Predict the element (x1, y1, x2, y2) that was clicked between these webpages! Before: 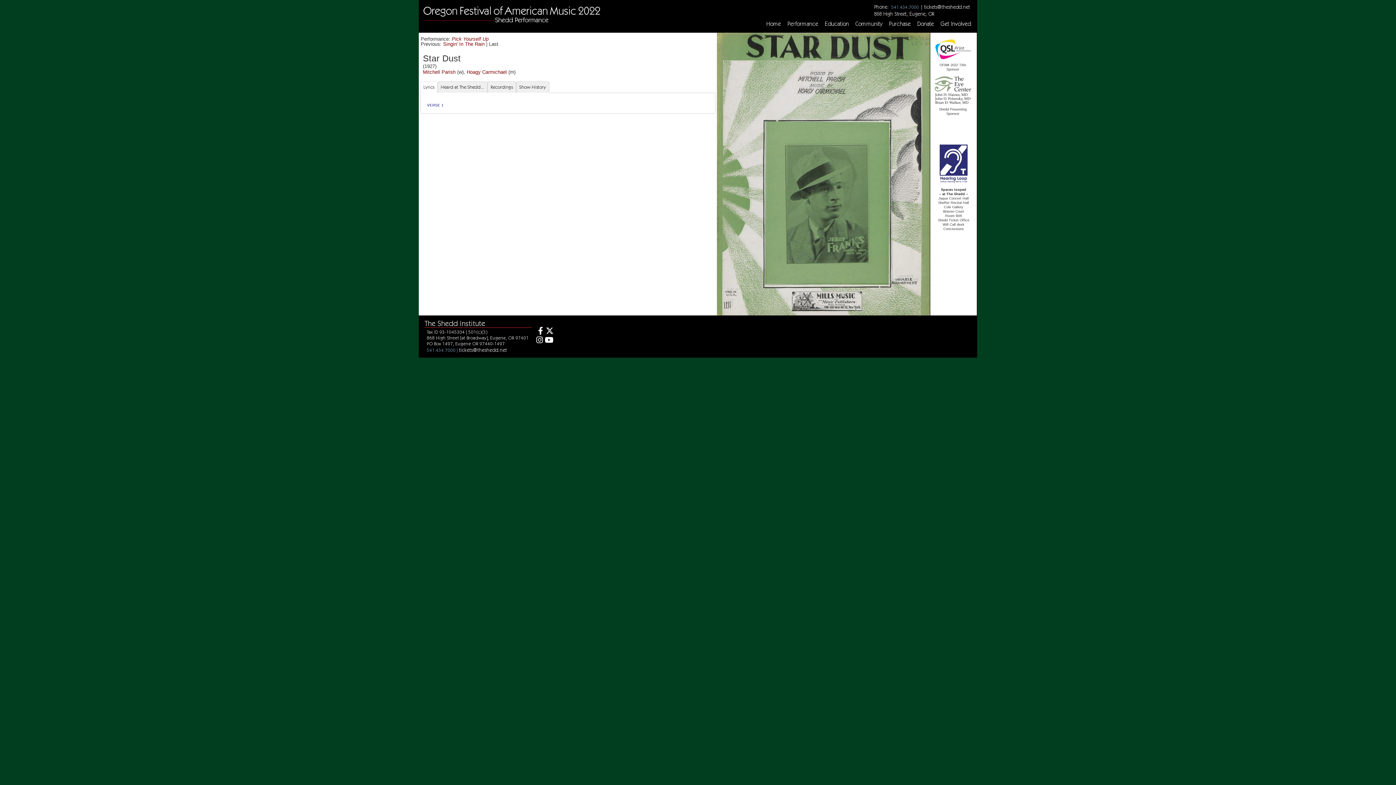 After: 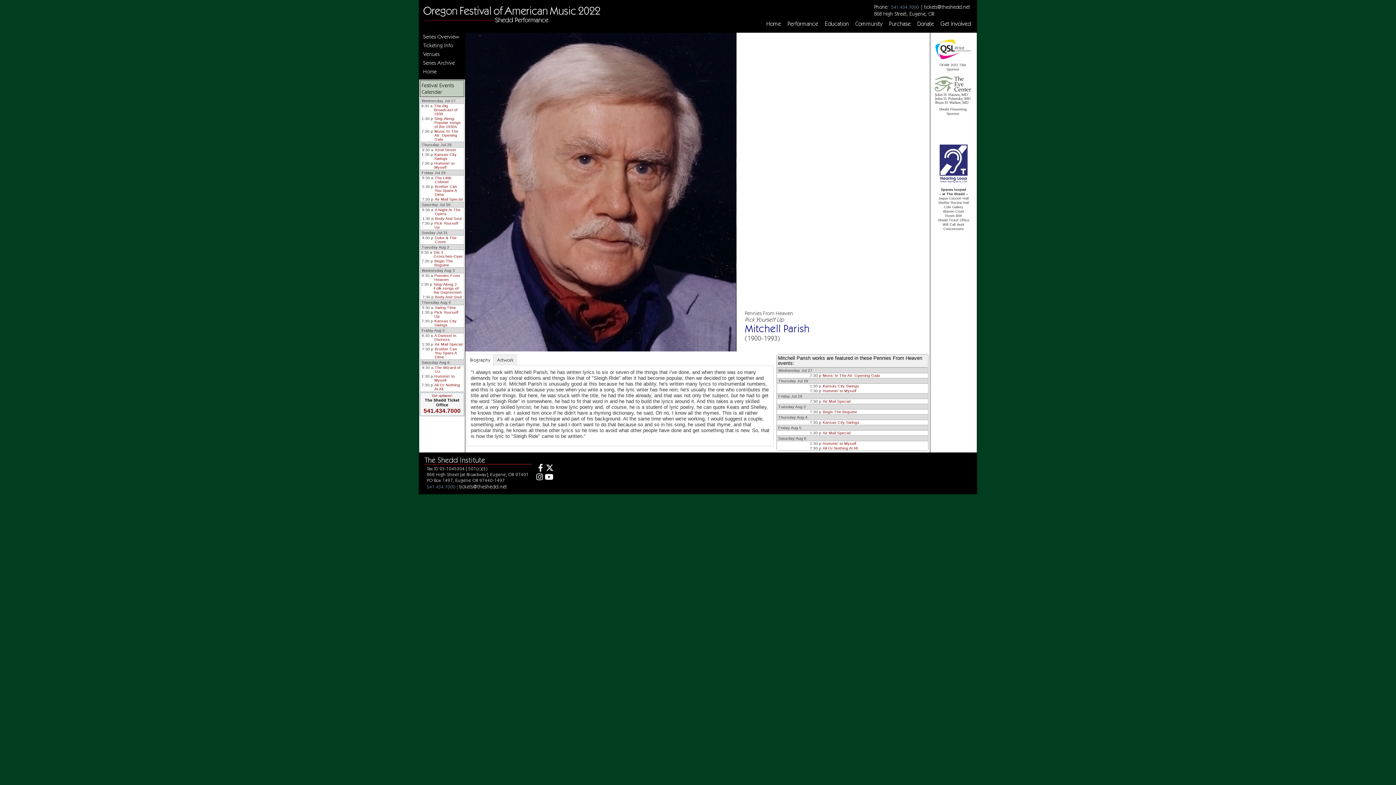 Action: label: Mitchell Parish bbox: (423, 69, 455, 74)